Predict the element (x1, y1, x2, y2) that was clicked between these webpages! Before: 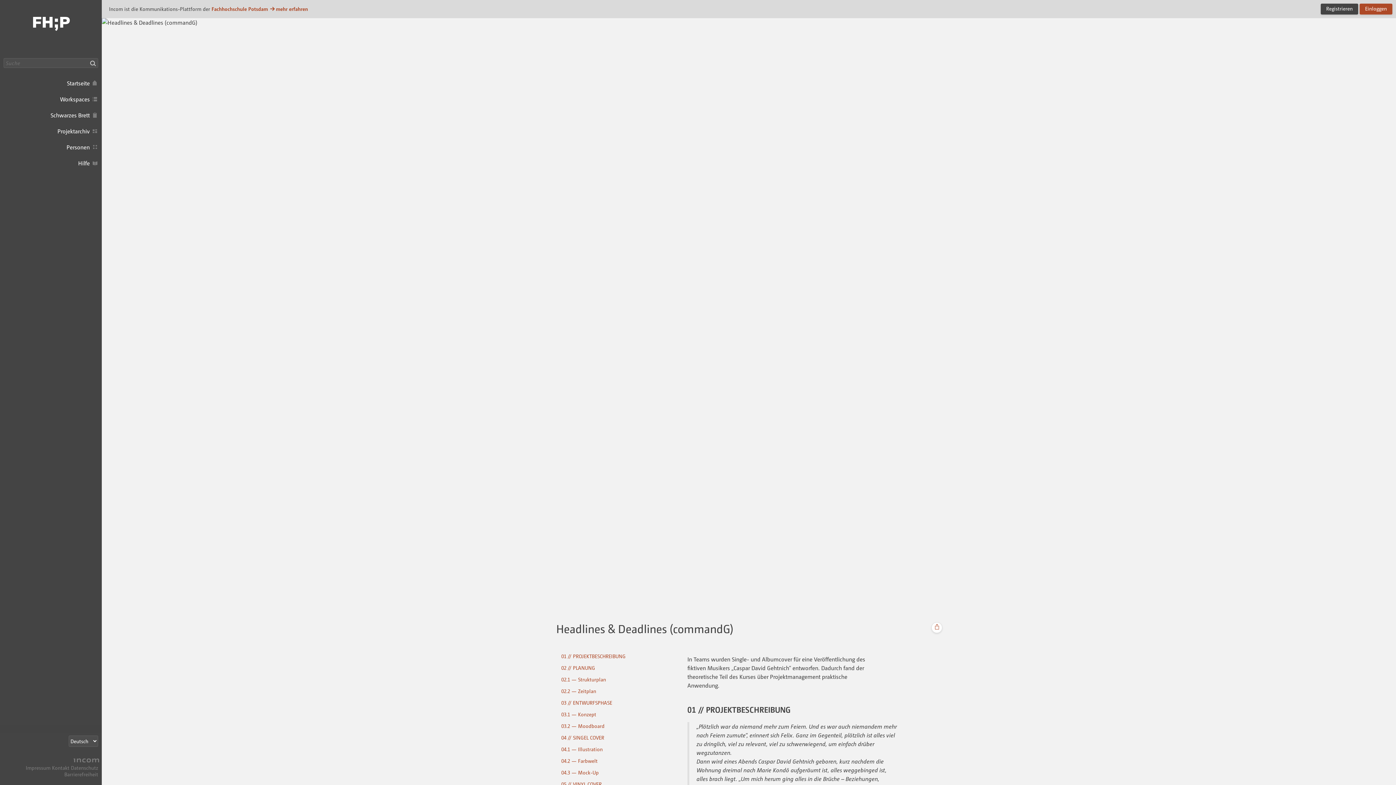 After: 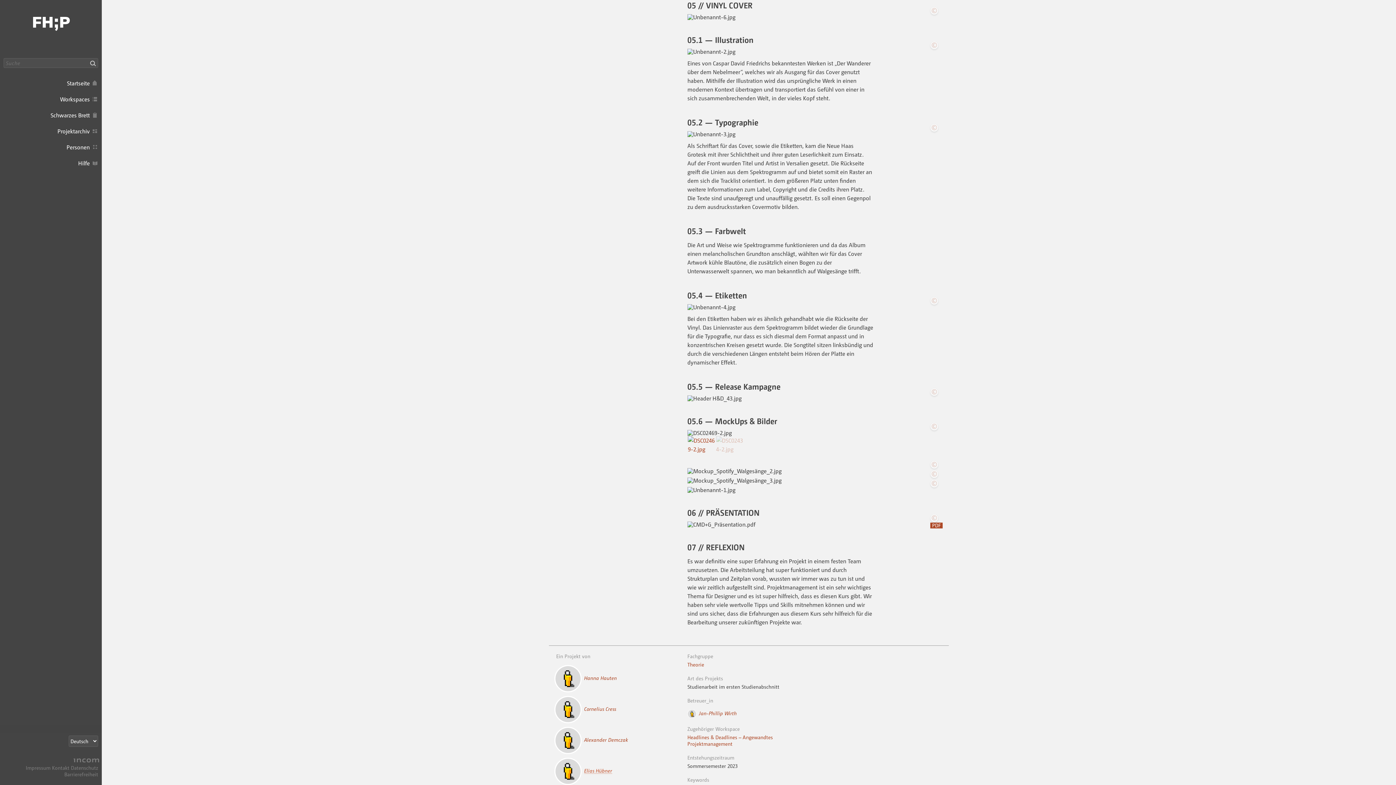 Action: bbox: (556, 778, 679, 790) label: 05 // VINYL COVER